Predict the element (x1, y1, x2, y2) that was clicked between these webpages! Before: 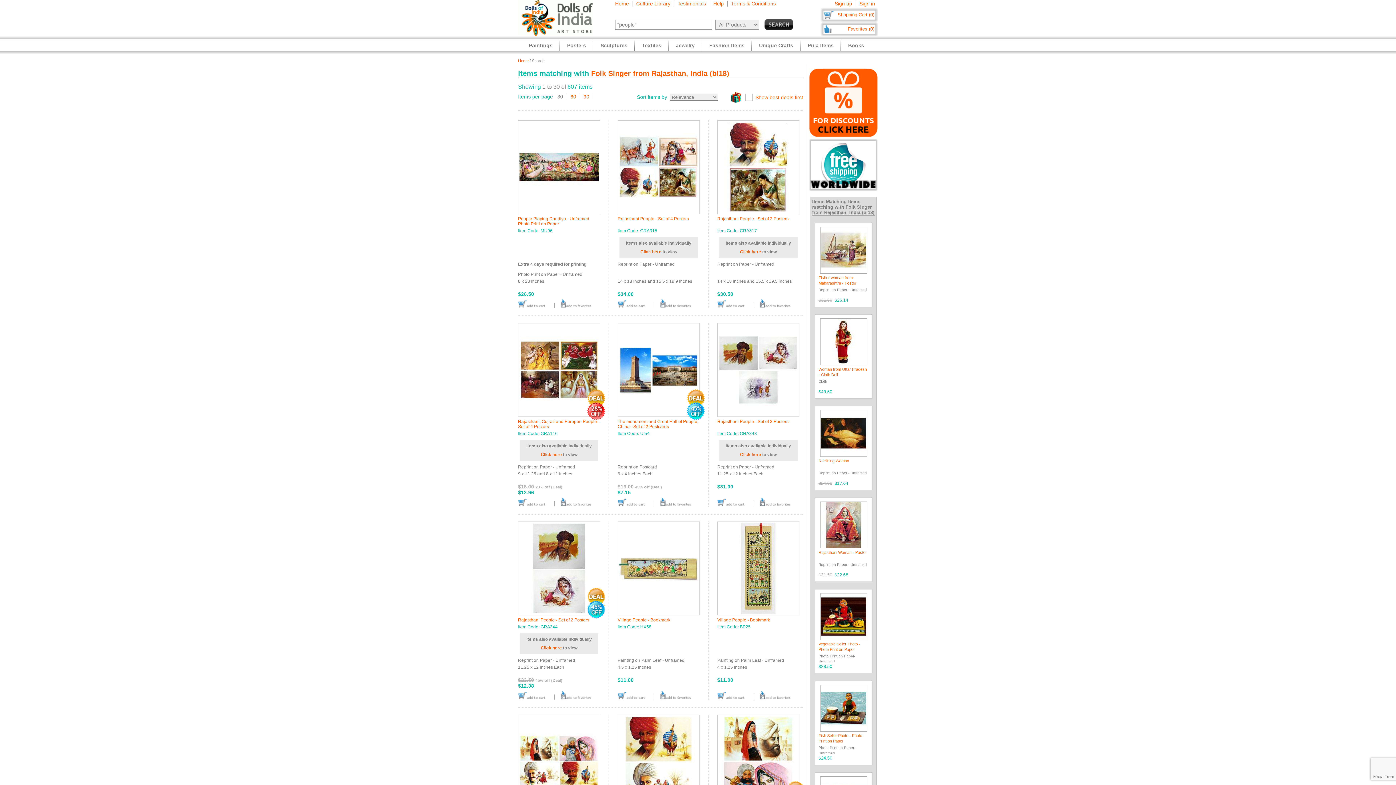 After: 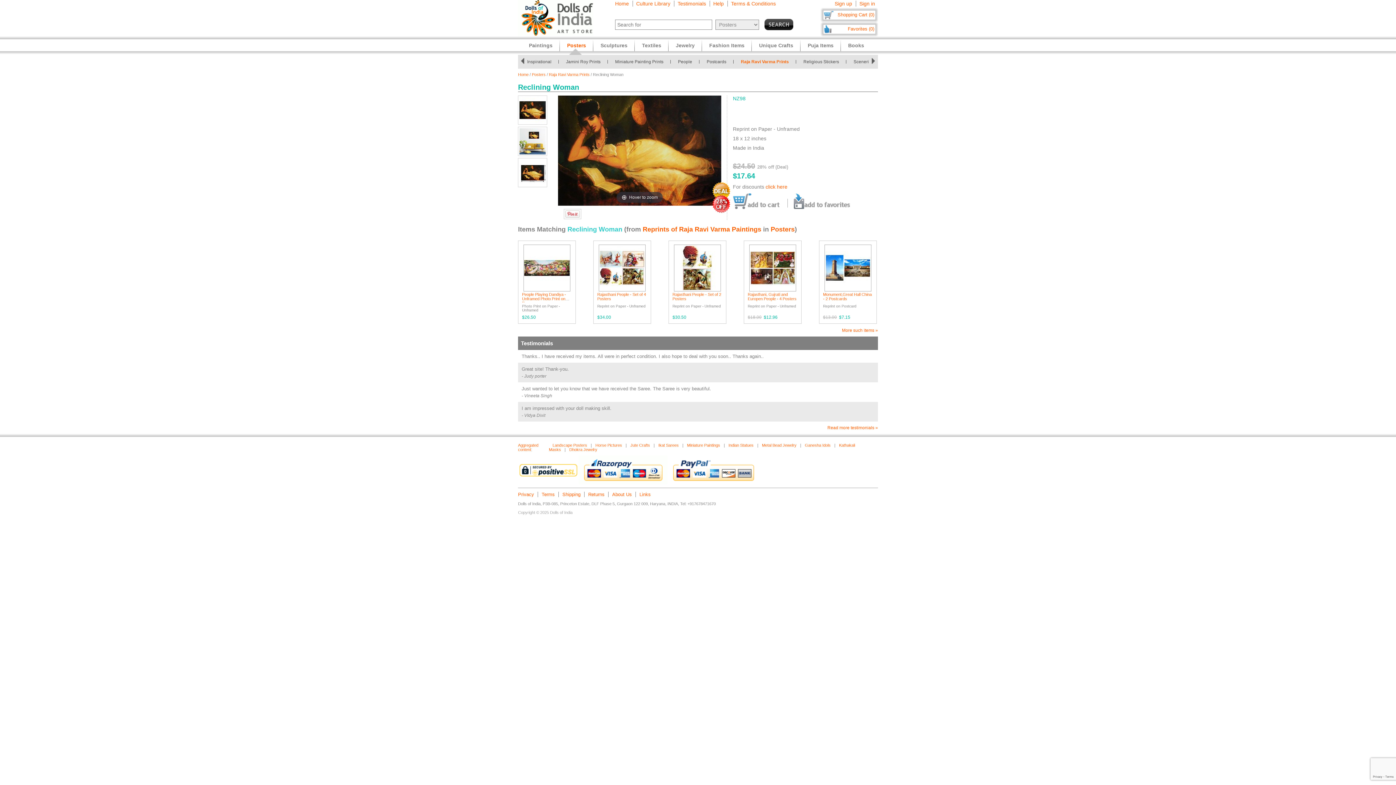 Action: bbox: (820, 453, 867, 457)